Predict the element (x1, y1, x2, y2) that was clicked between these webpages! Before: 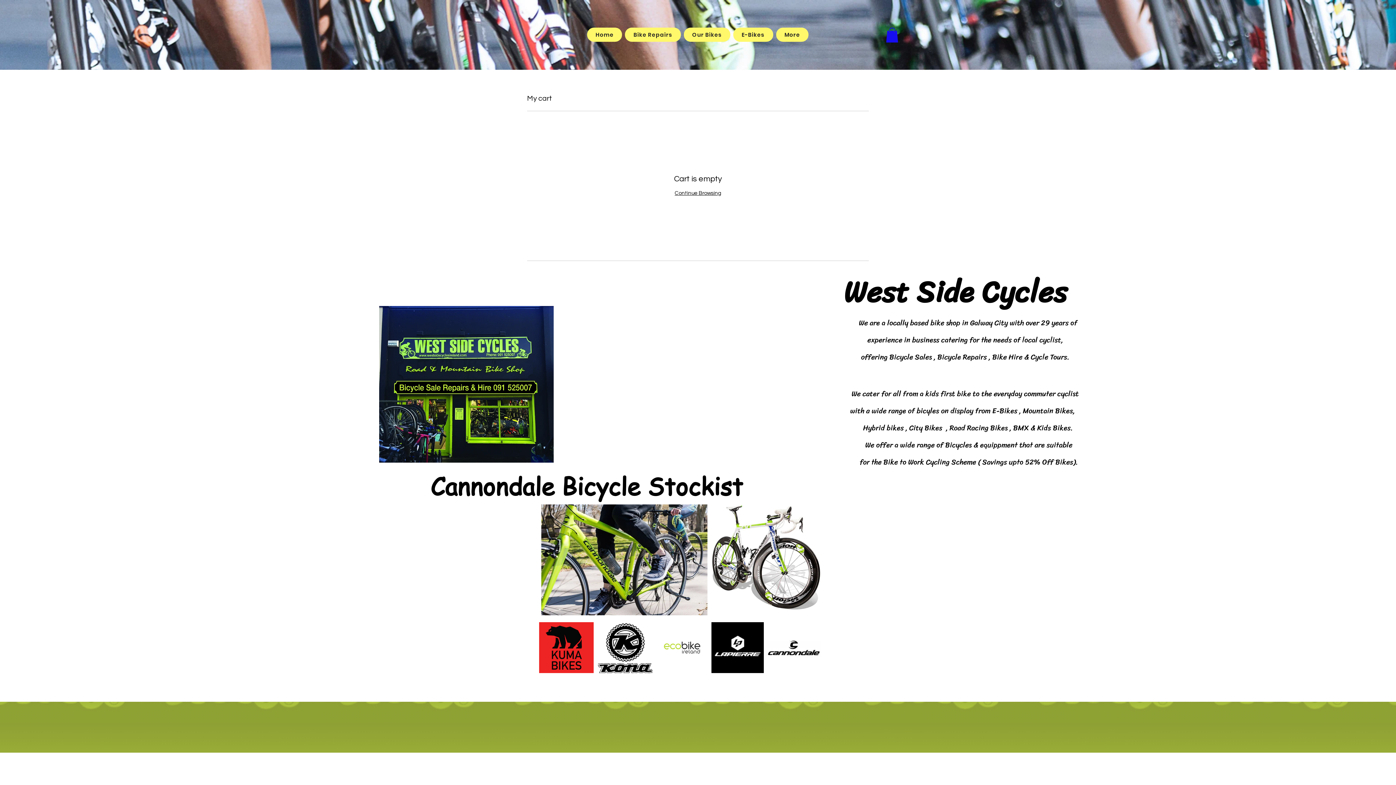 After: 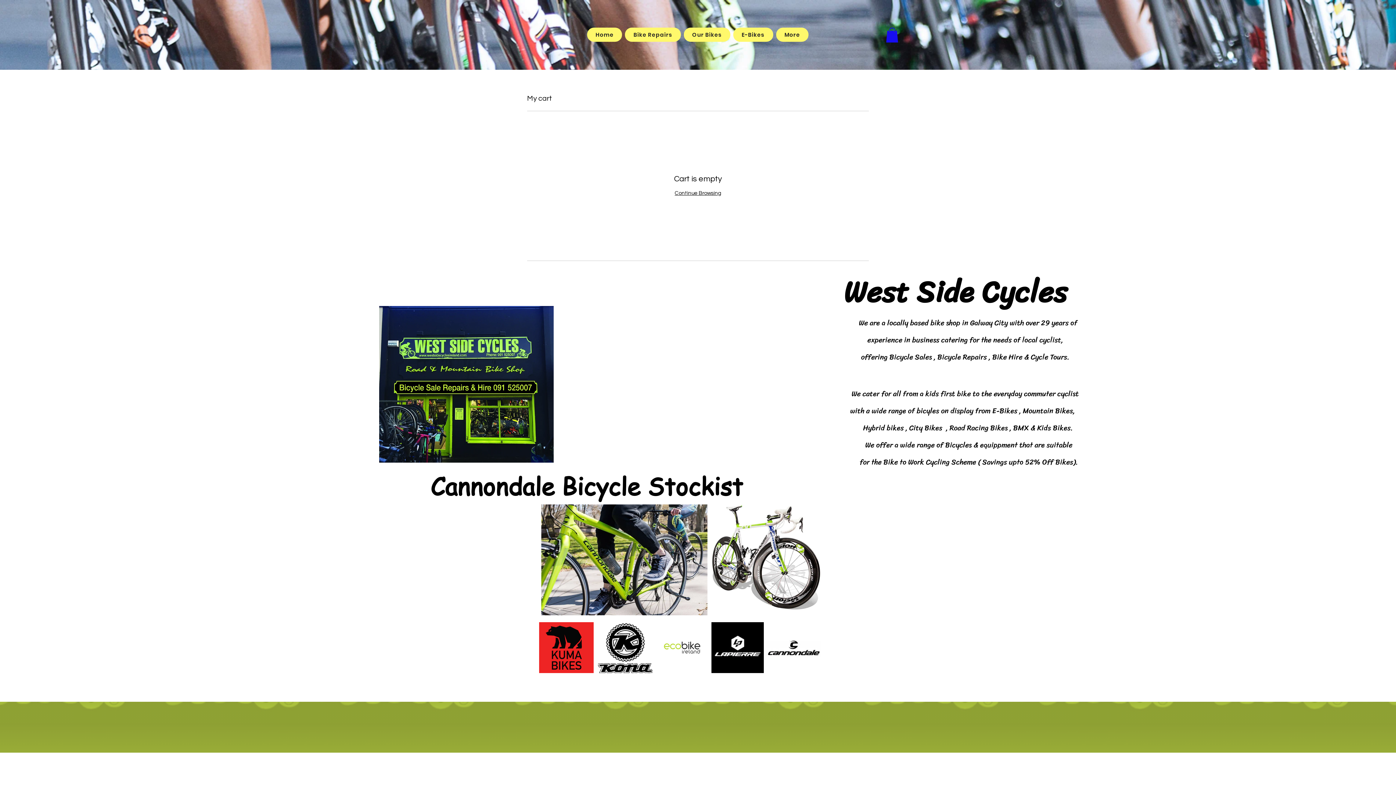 Action: bbox: (886, 27, 898, 42)